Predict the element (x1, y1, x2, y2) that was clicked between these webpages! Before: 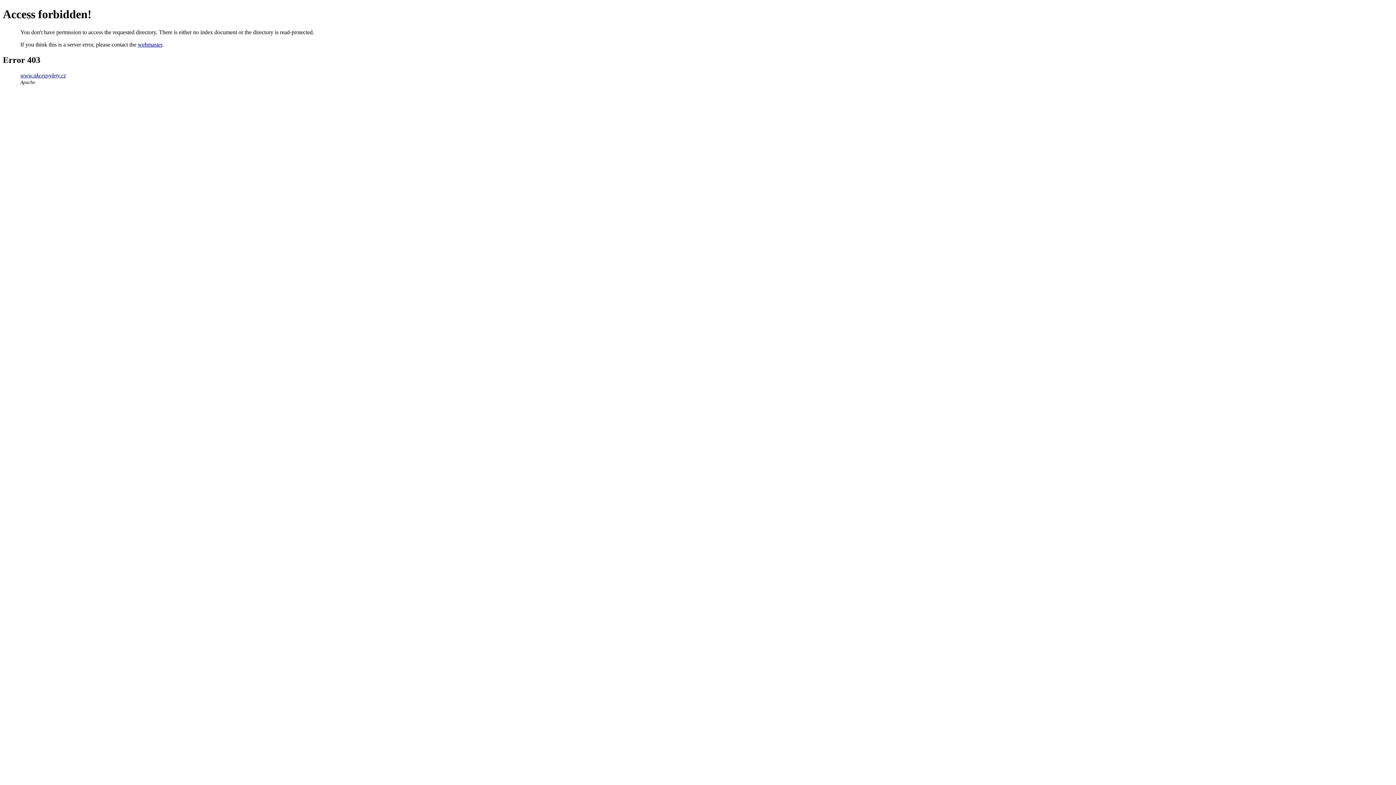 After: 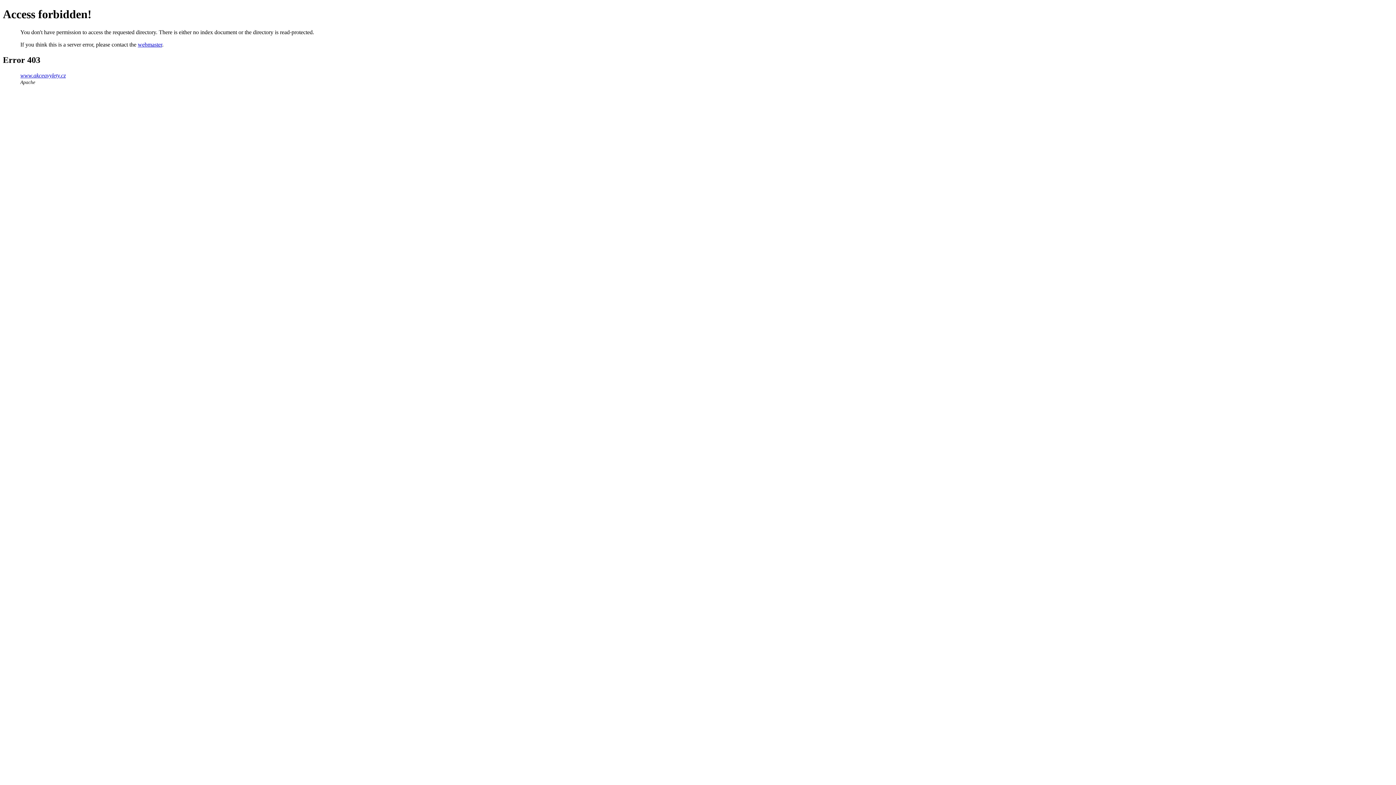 Action: bbox: (137, 41, 162, 47) label: webmaster